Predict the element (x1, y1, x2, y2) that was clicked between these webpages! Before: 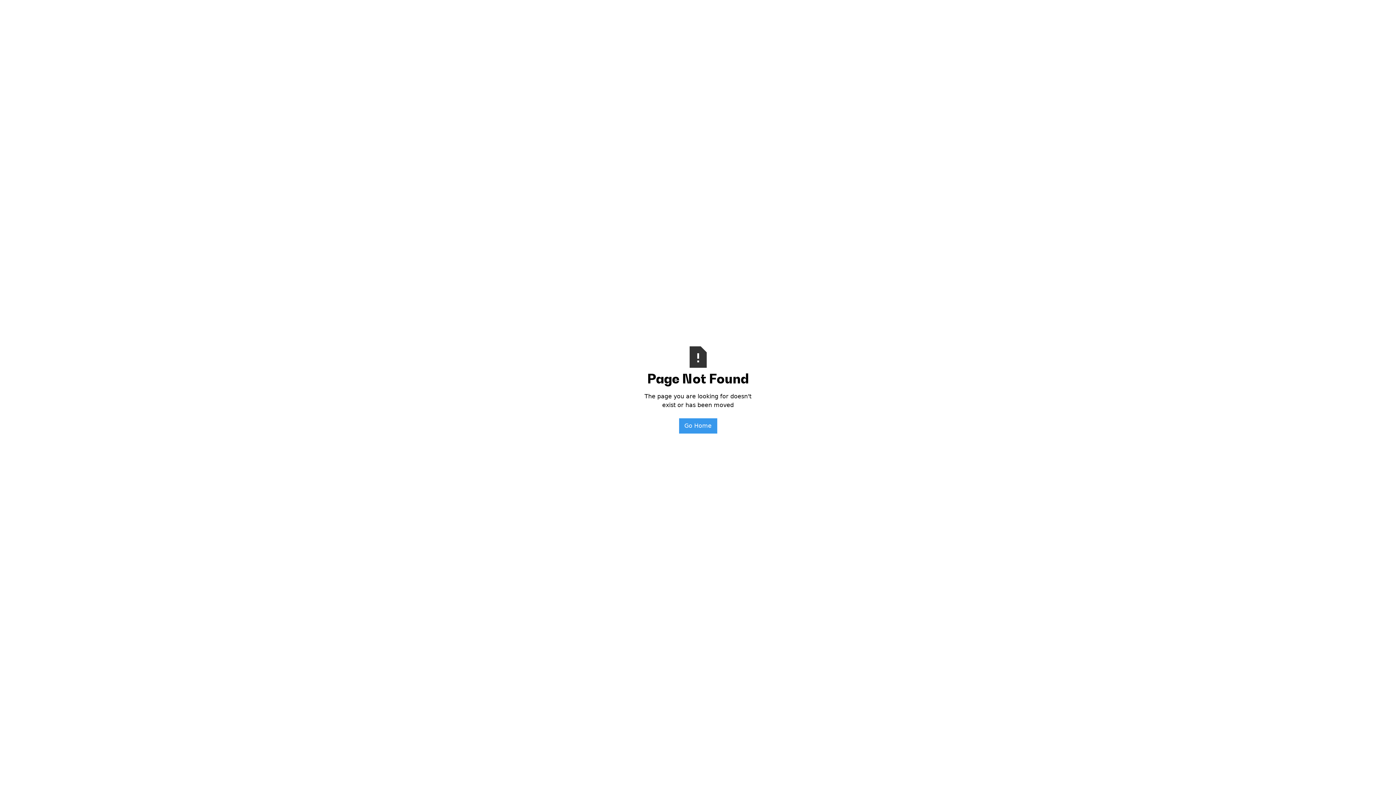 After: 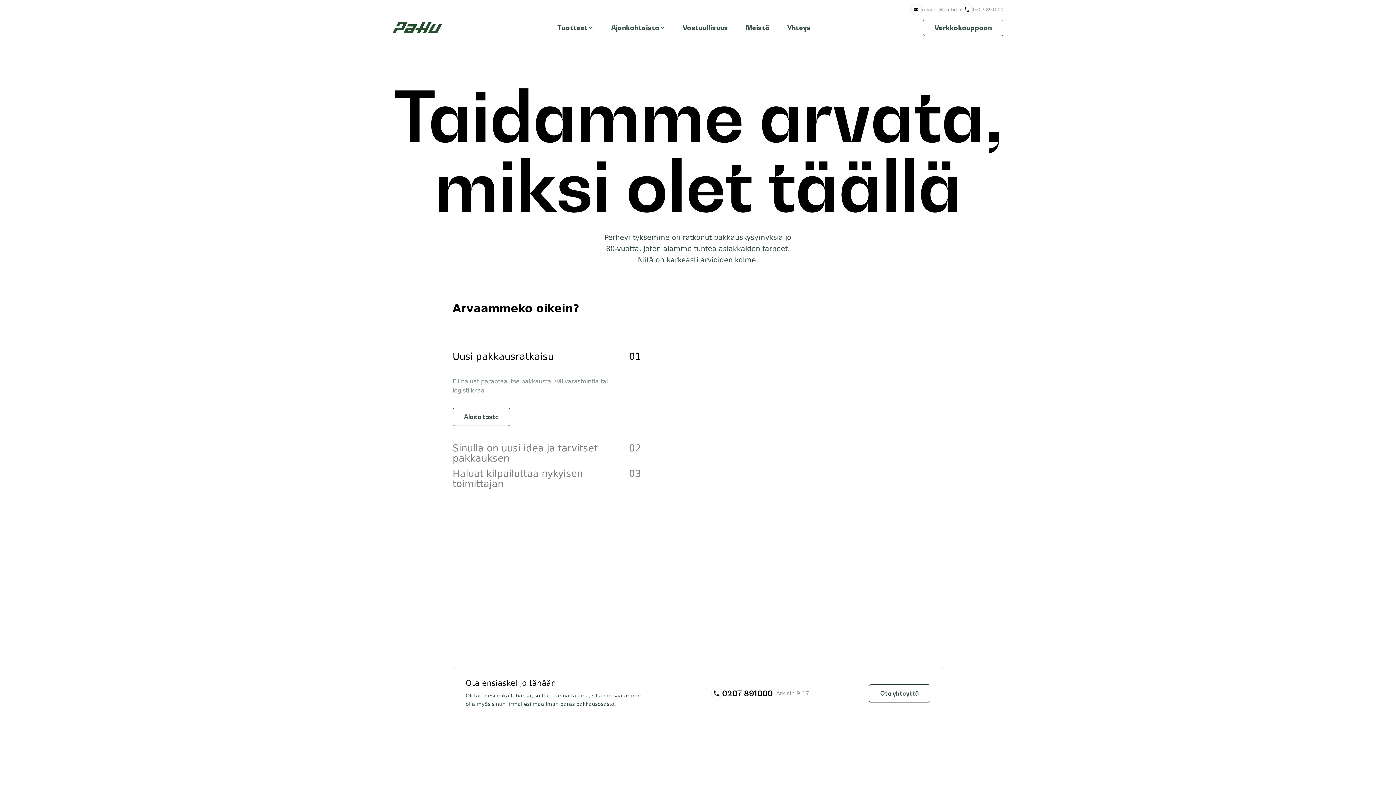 Action: label: Go Home bbox: (679, 418, 717, 433)